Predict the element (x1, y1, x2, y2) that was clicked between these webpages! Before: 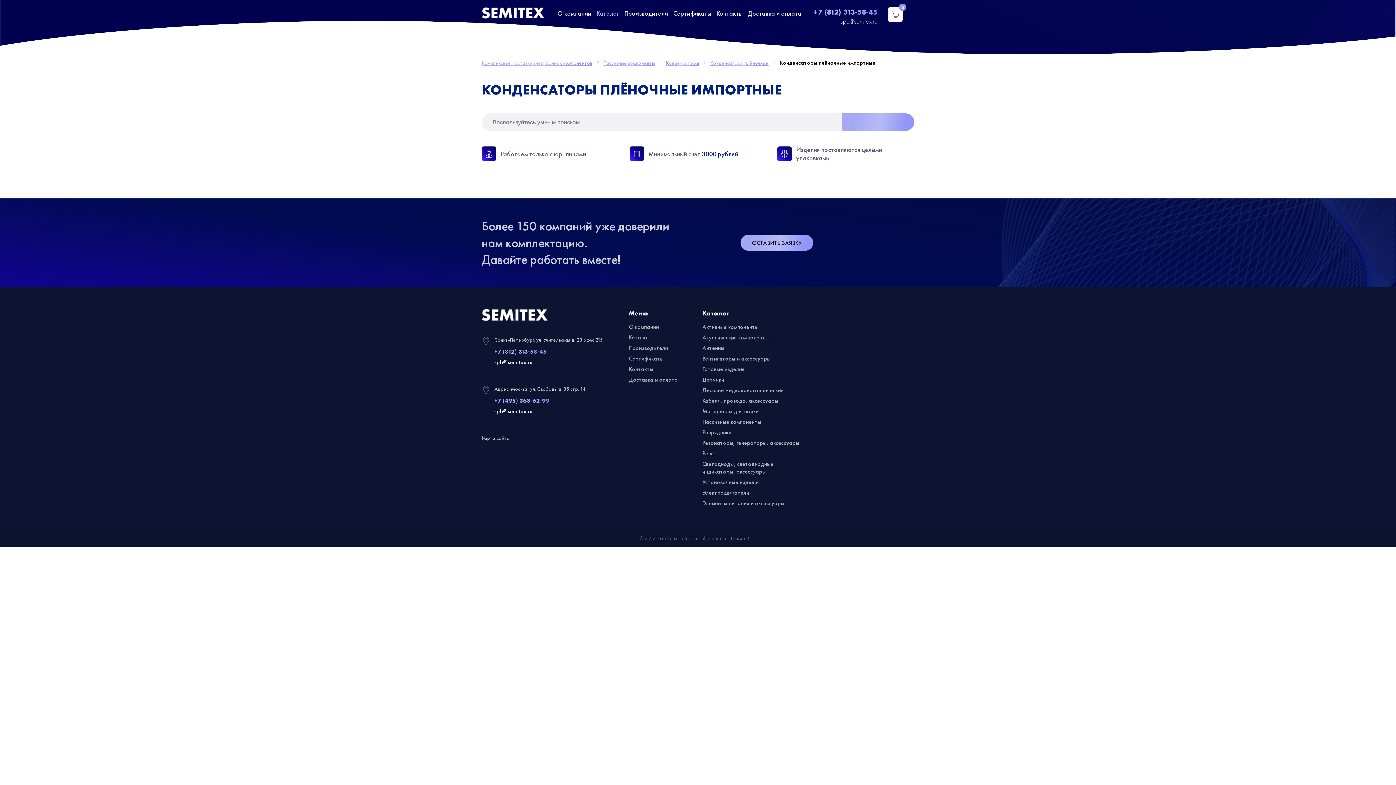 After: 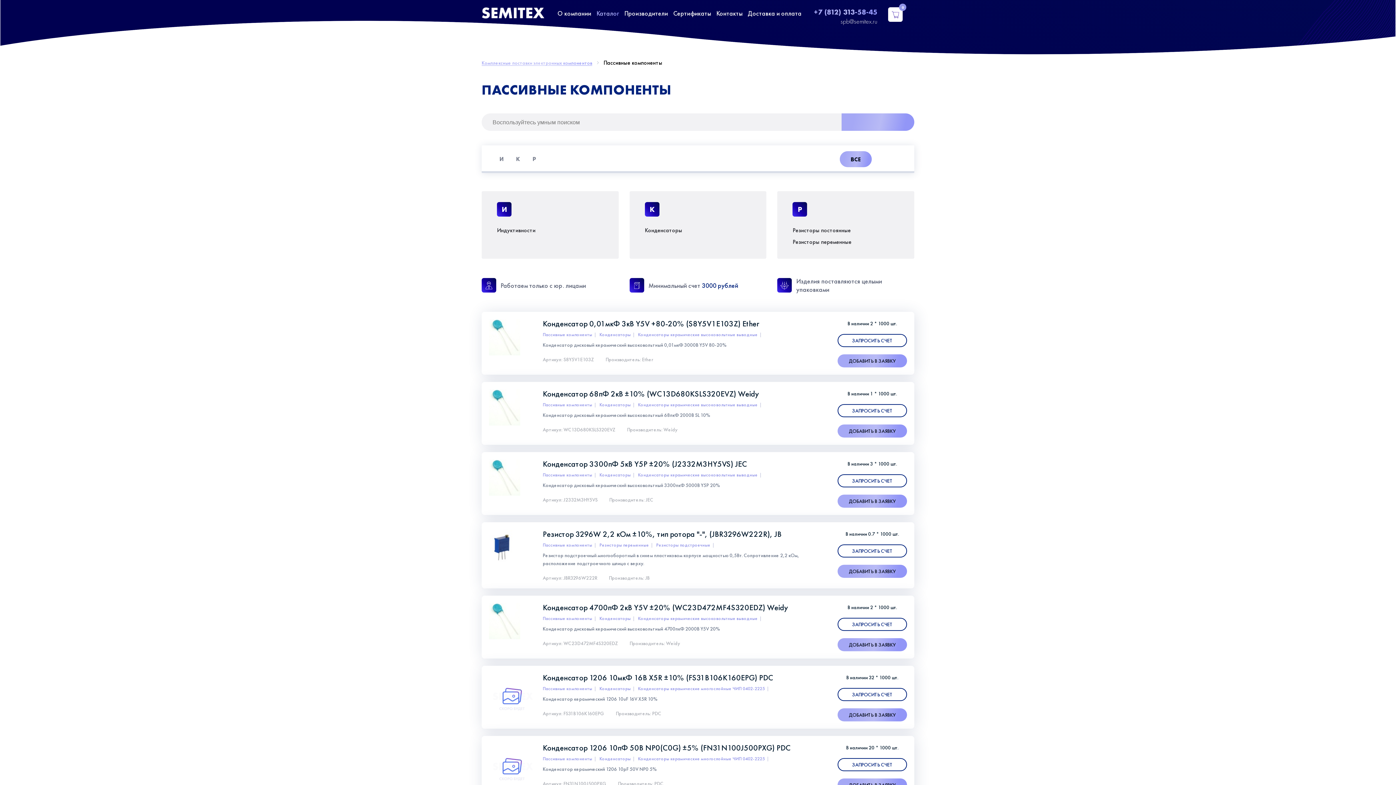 Action: bbox: (702, 418, 804, 425) label: Пассивные компоненты